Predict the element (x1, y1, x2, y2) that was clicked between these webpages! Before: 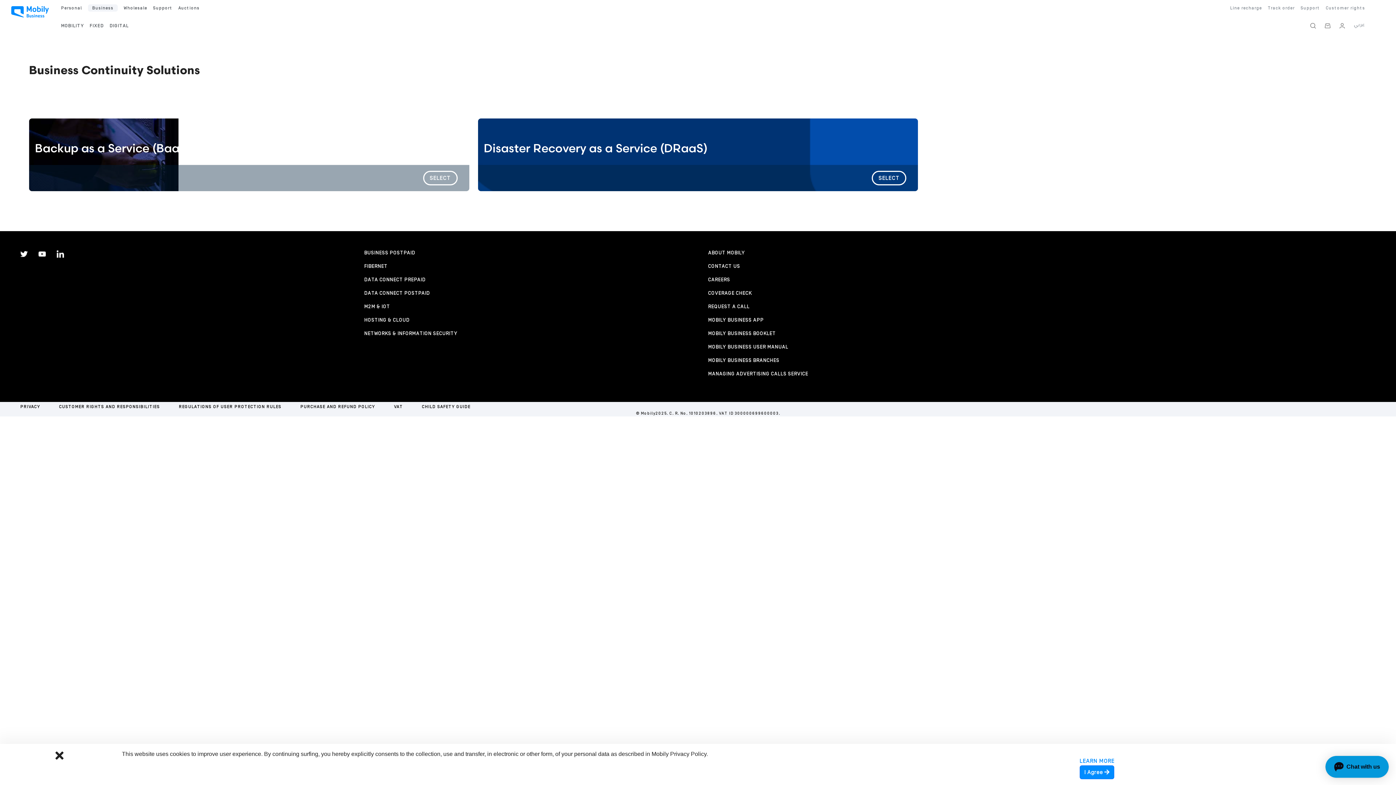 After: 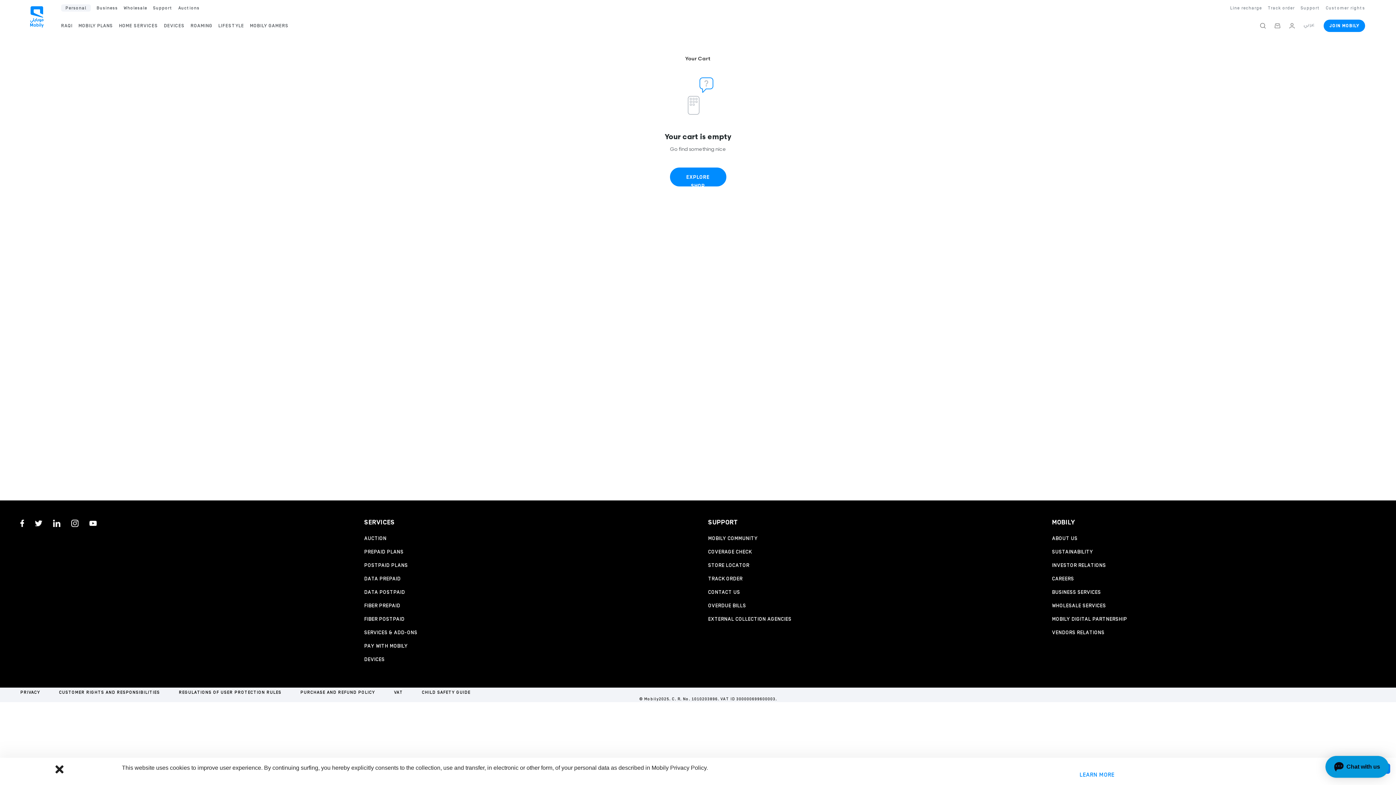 Action: bbox: (1325, 22, 1330, 28)